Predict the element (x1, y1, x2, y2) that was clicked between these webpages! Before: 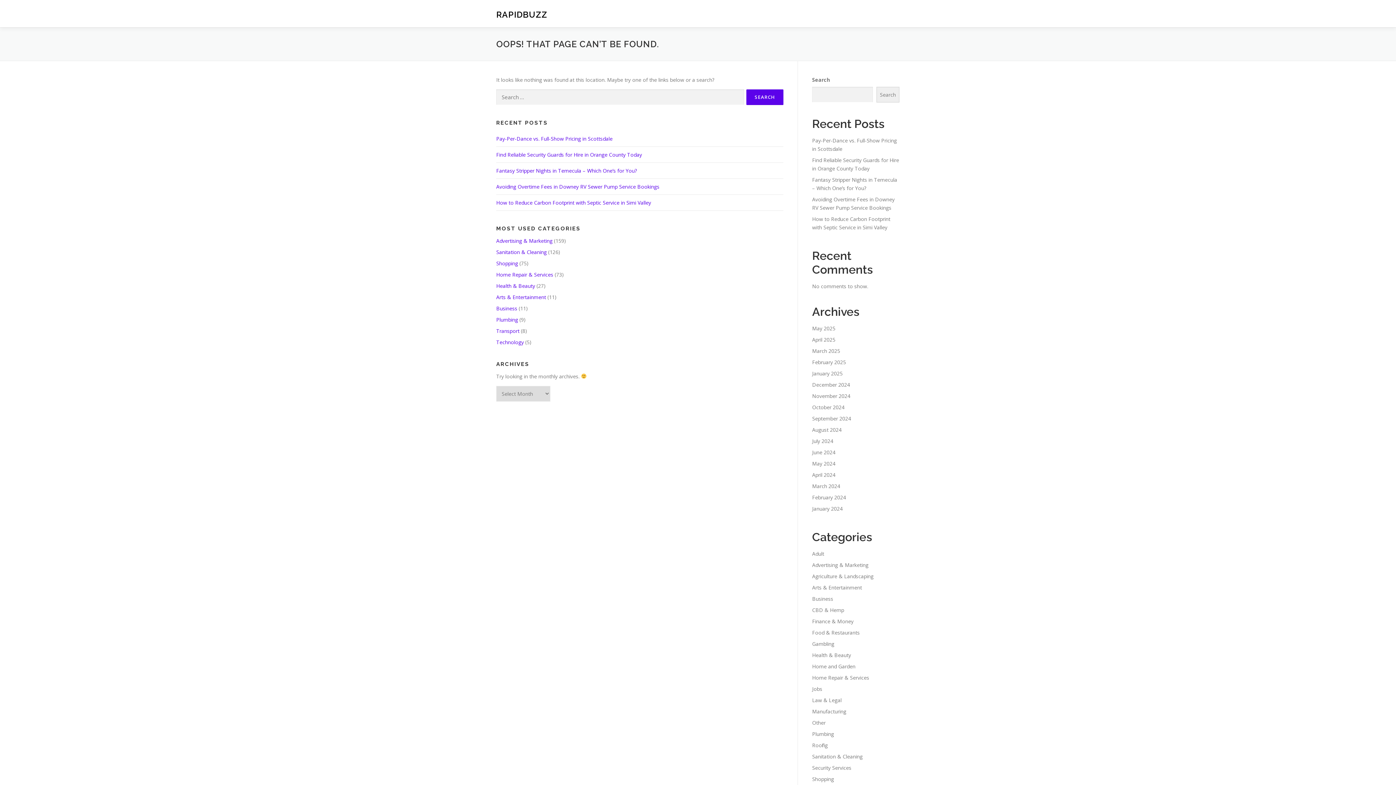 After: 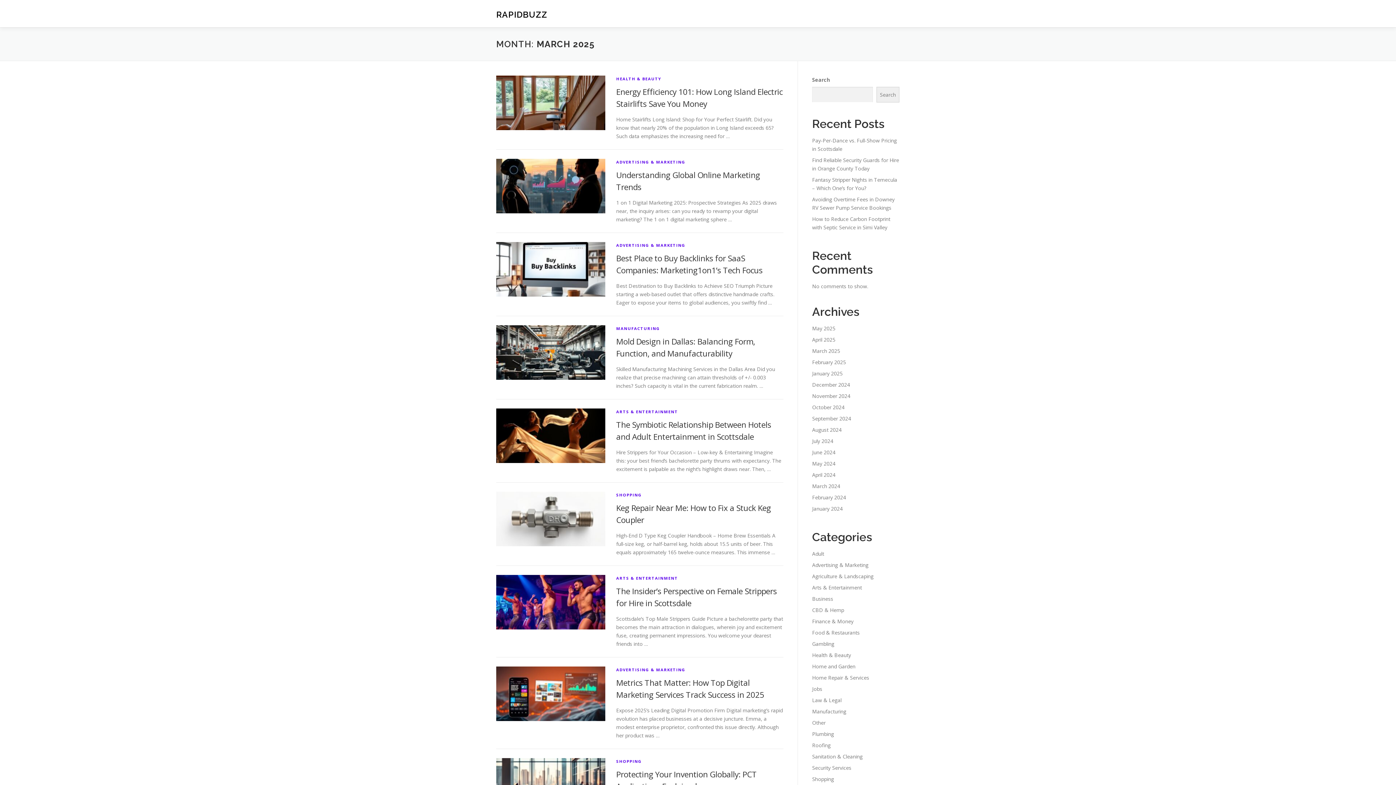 Action: bbox: (812, 347, 840, 354) label: March 2025